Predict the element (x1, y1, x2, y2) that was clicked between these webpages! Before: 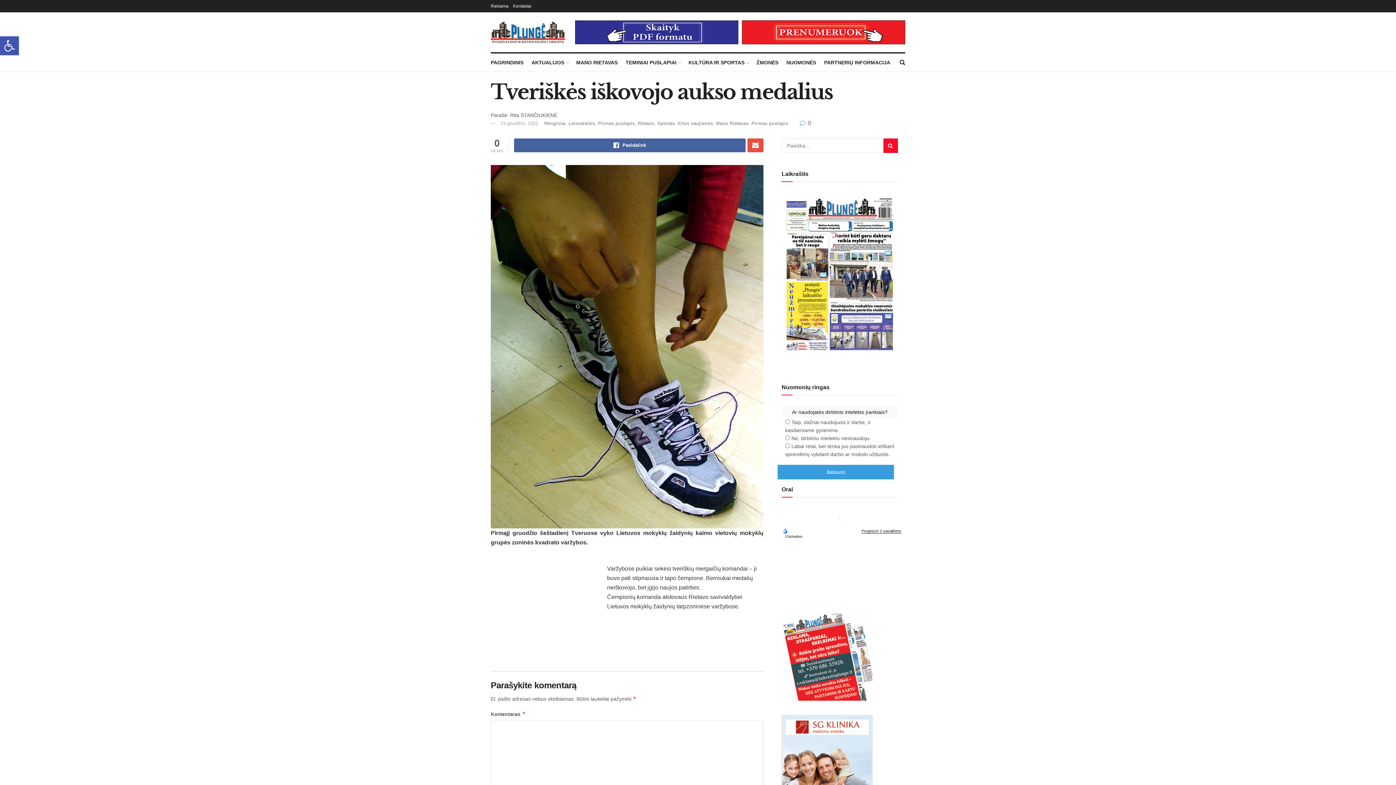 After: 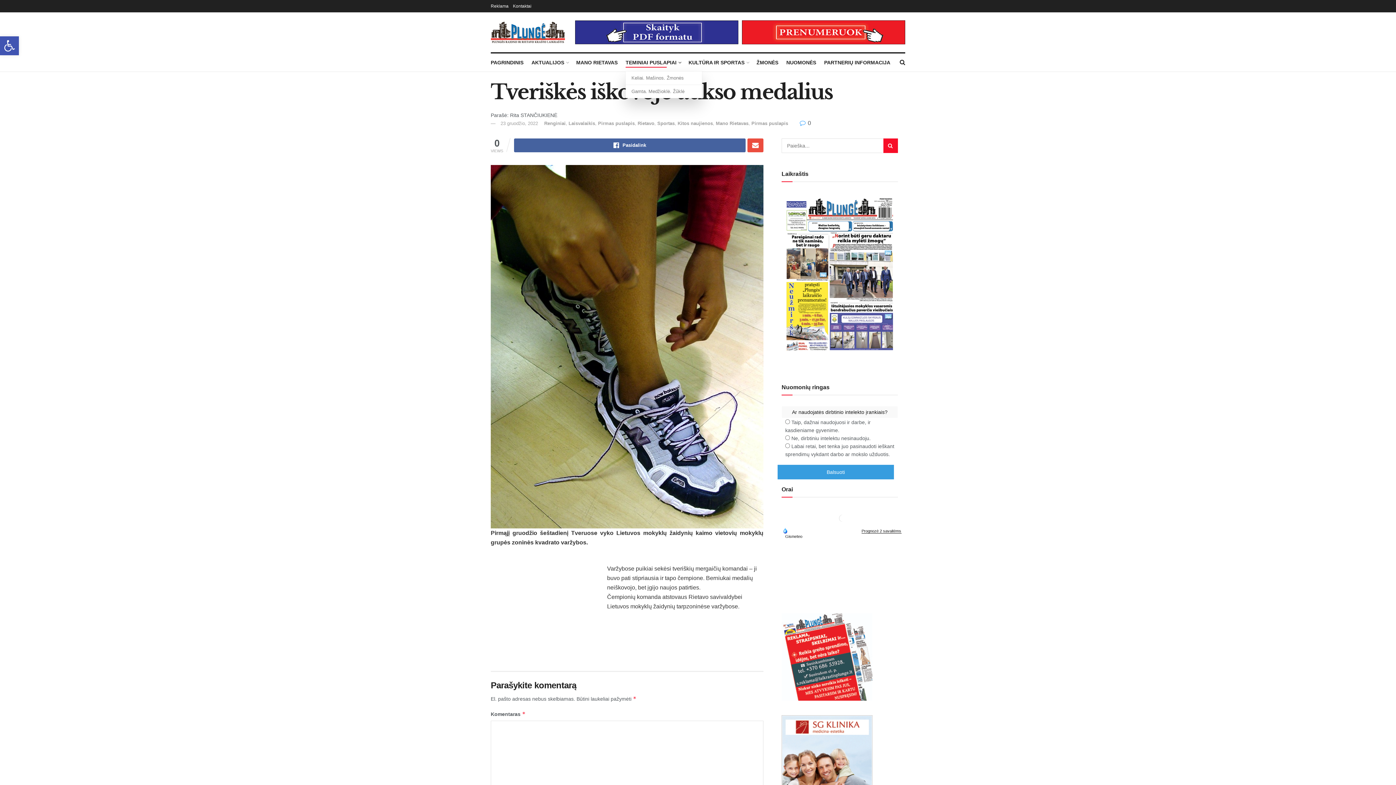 Action: bbox: (625, 57, 680, 67) label: TEMINIAI PUSLAPIAI